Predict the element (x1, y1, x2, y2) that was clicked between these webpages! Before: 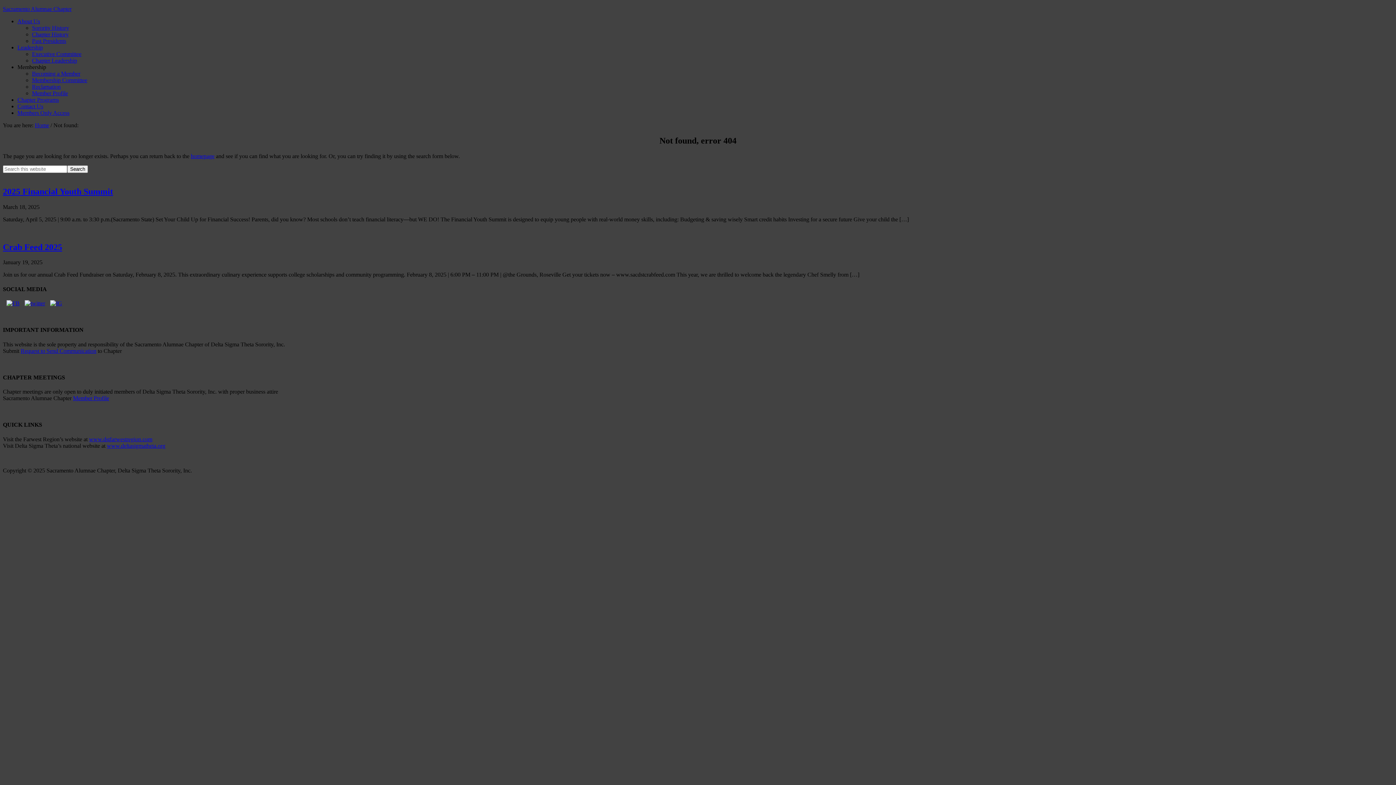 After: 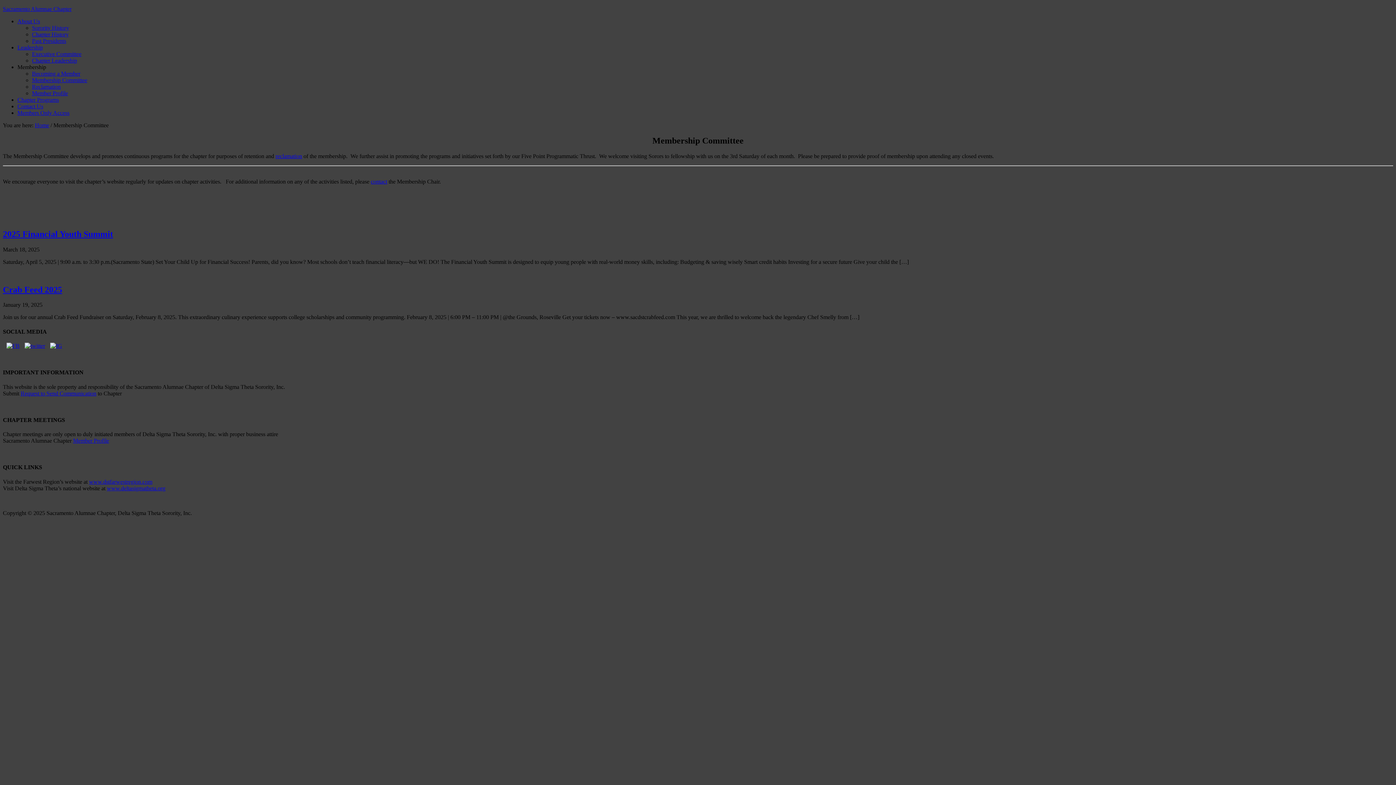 Action: label: Membership Committee bbox: (32, 77, 87, 83)